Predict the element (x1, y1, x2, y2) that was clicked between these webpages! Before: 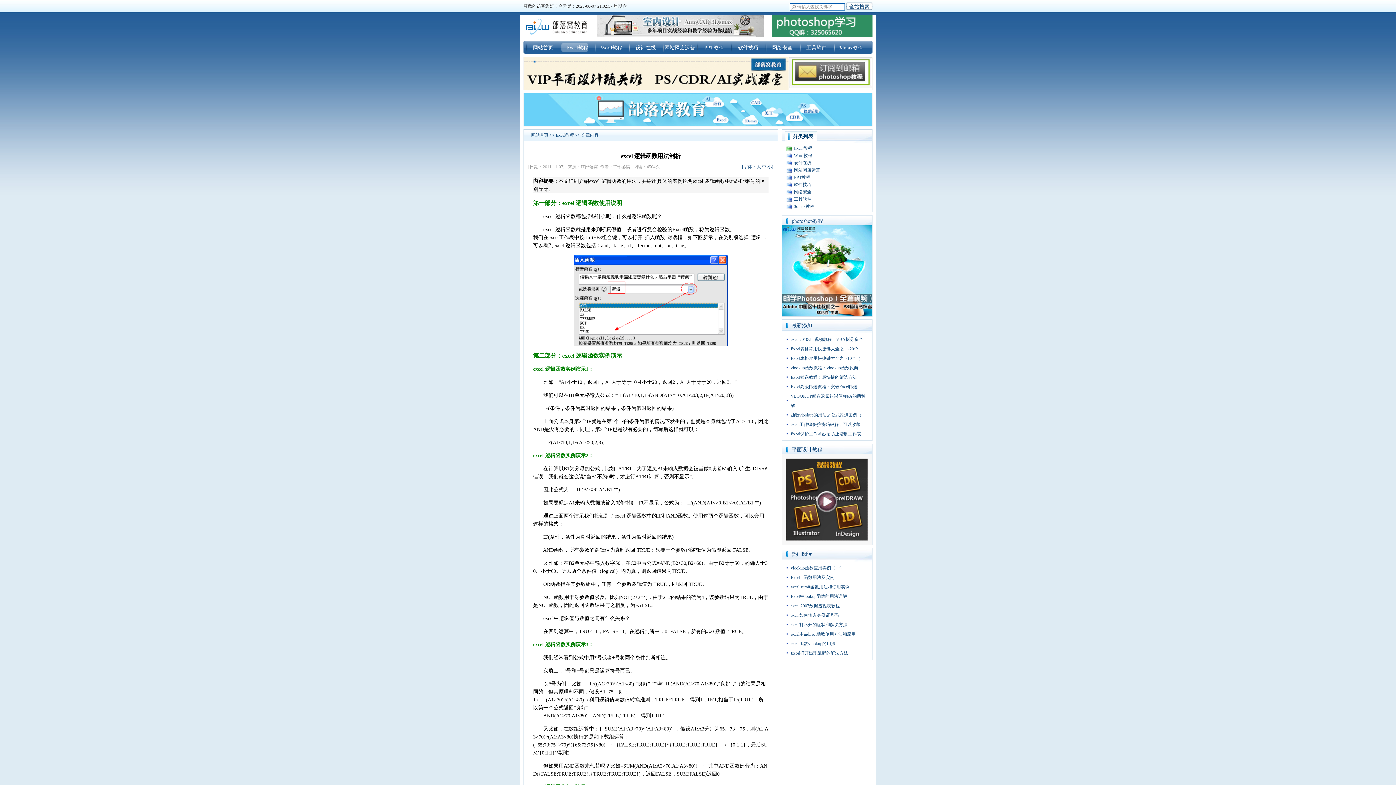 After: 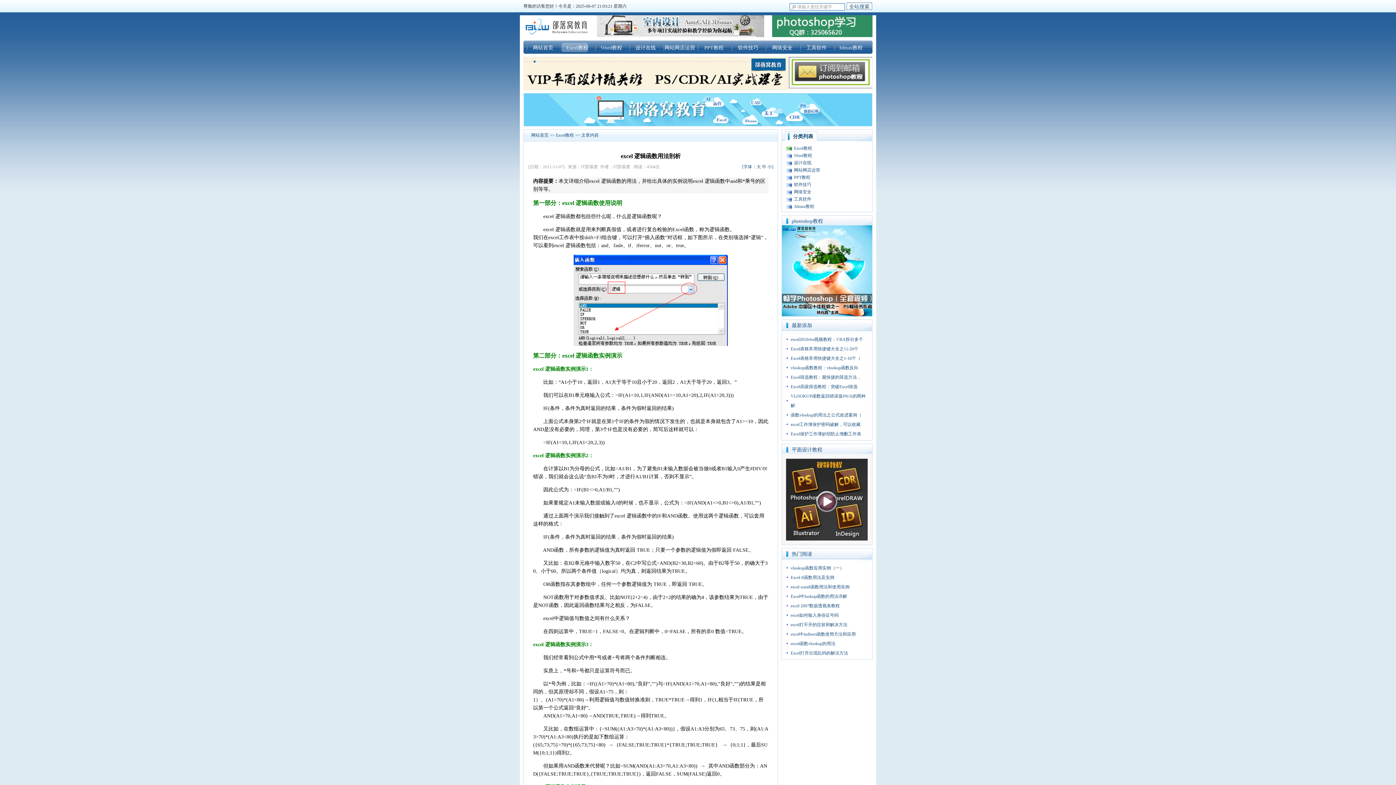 Action: bbox: (597, 23, 764, 28)